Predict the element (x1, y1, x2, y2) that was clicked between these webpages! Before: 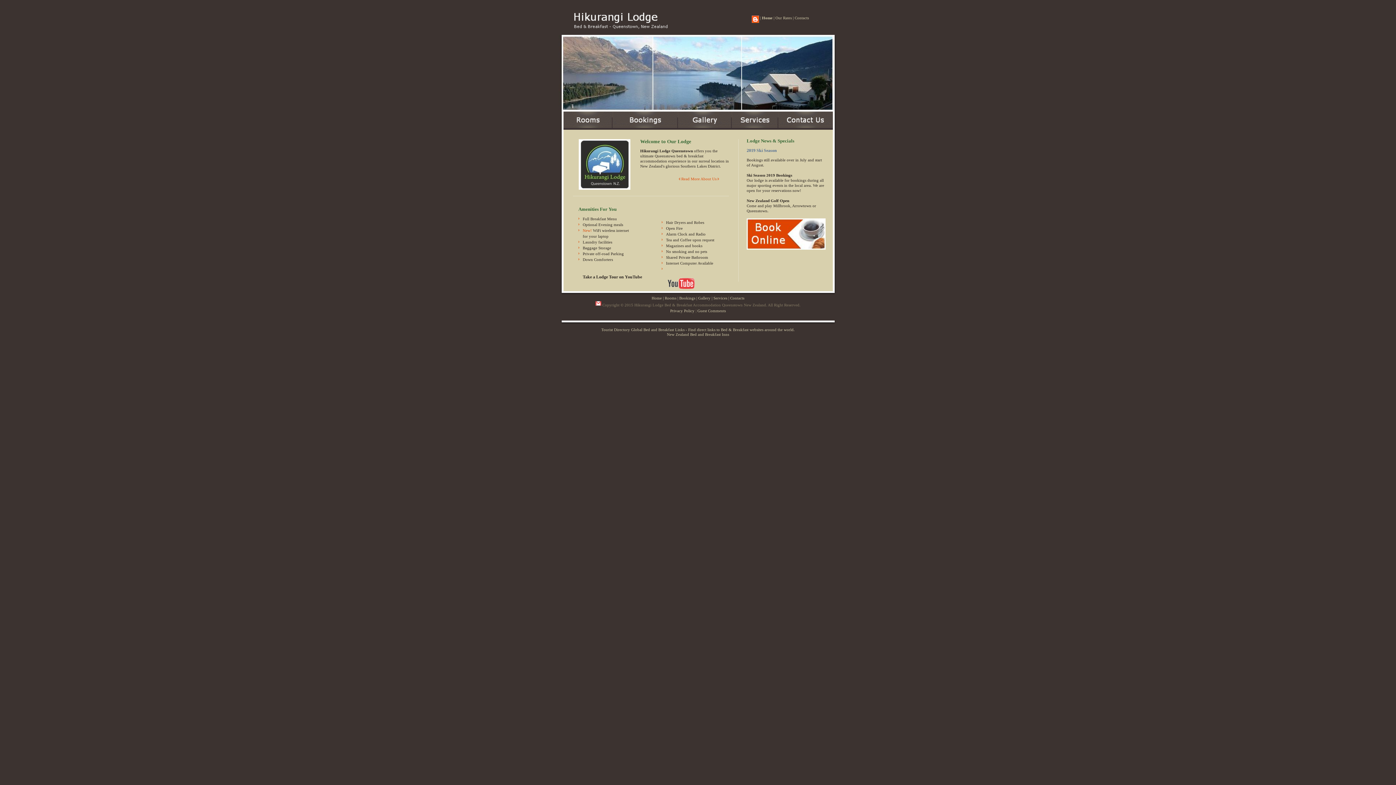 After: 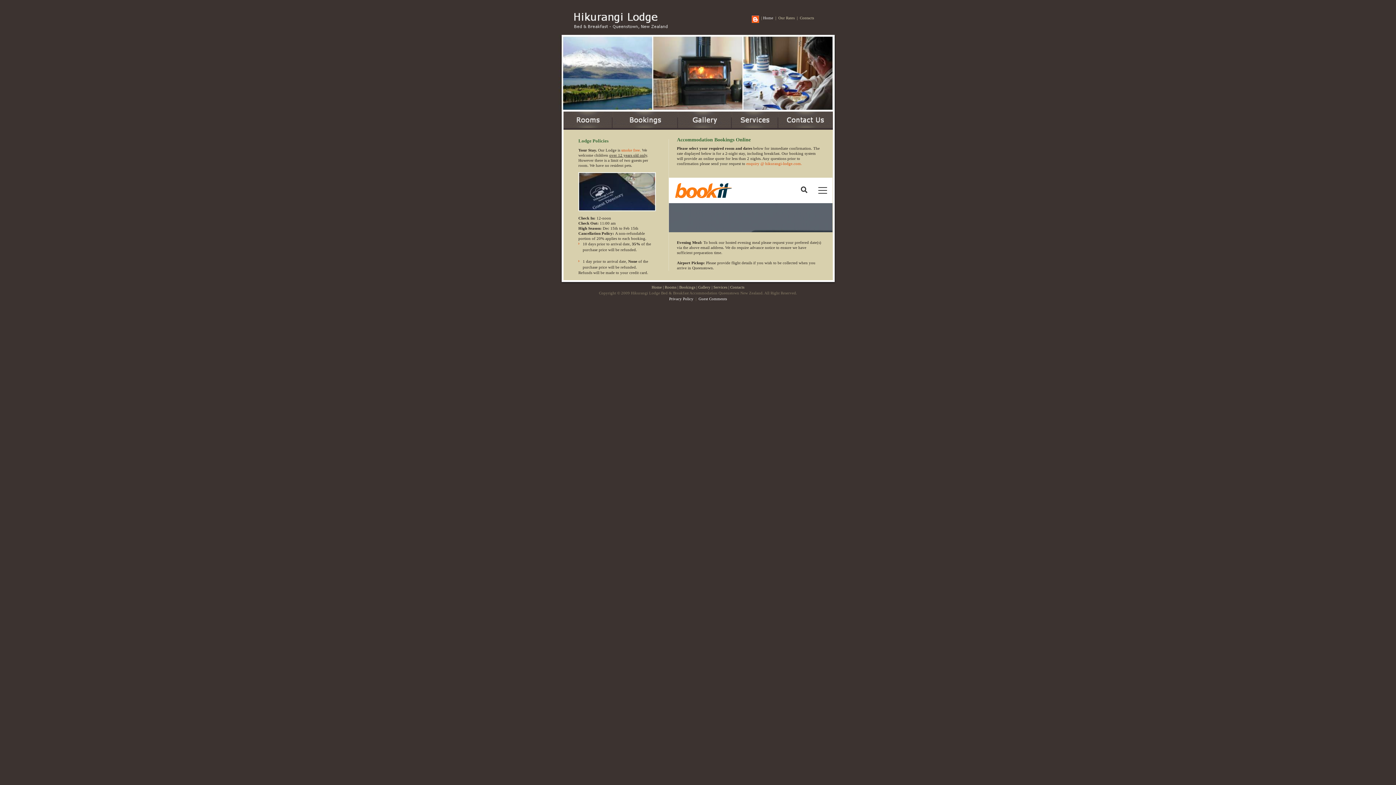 Action: bbox: (746, 246, 825, 250)